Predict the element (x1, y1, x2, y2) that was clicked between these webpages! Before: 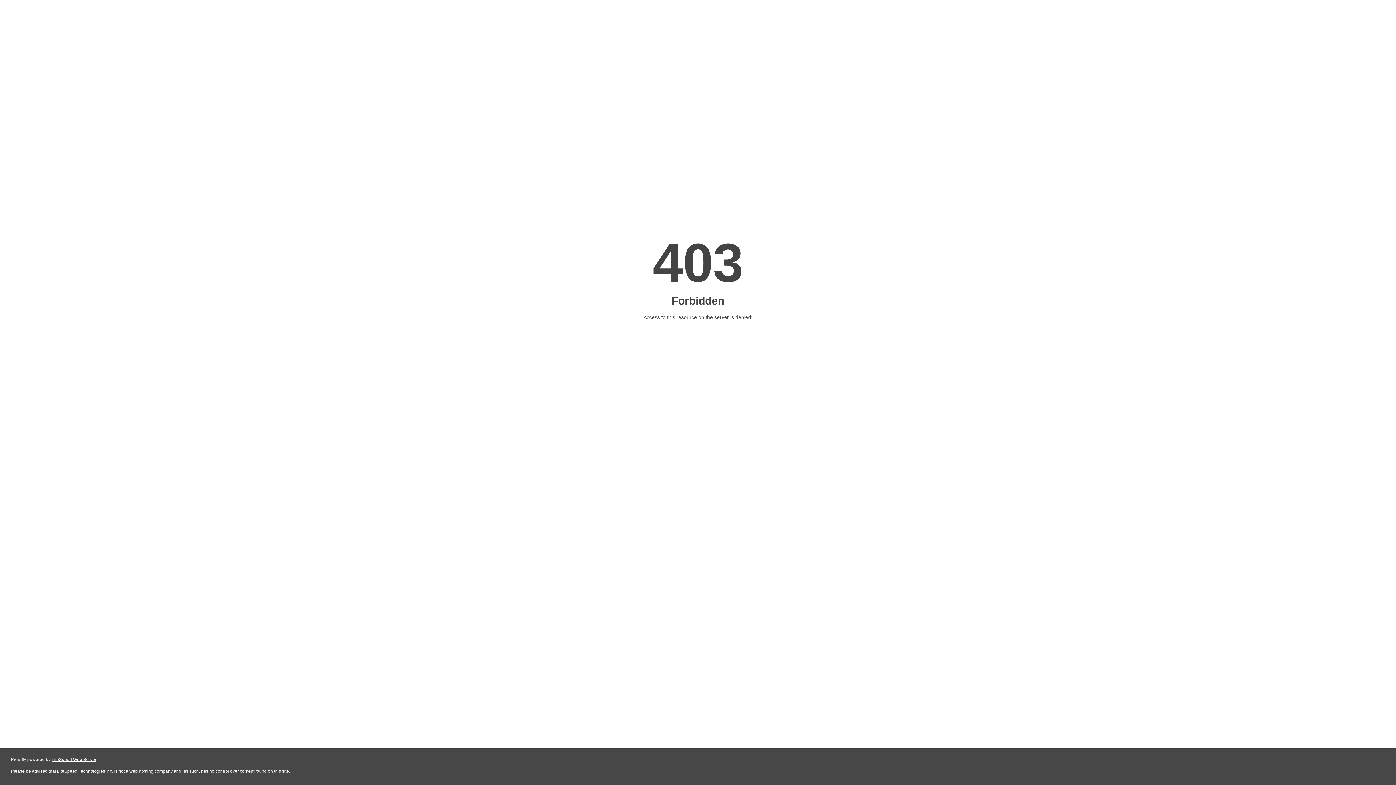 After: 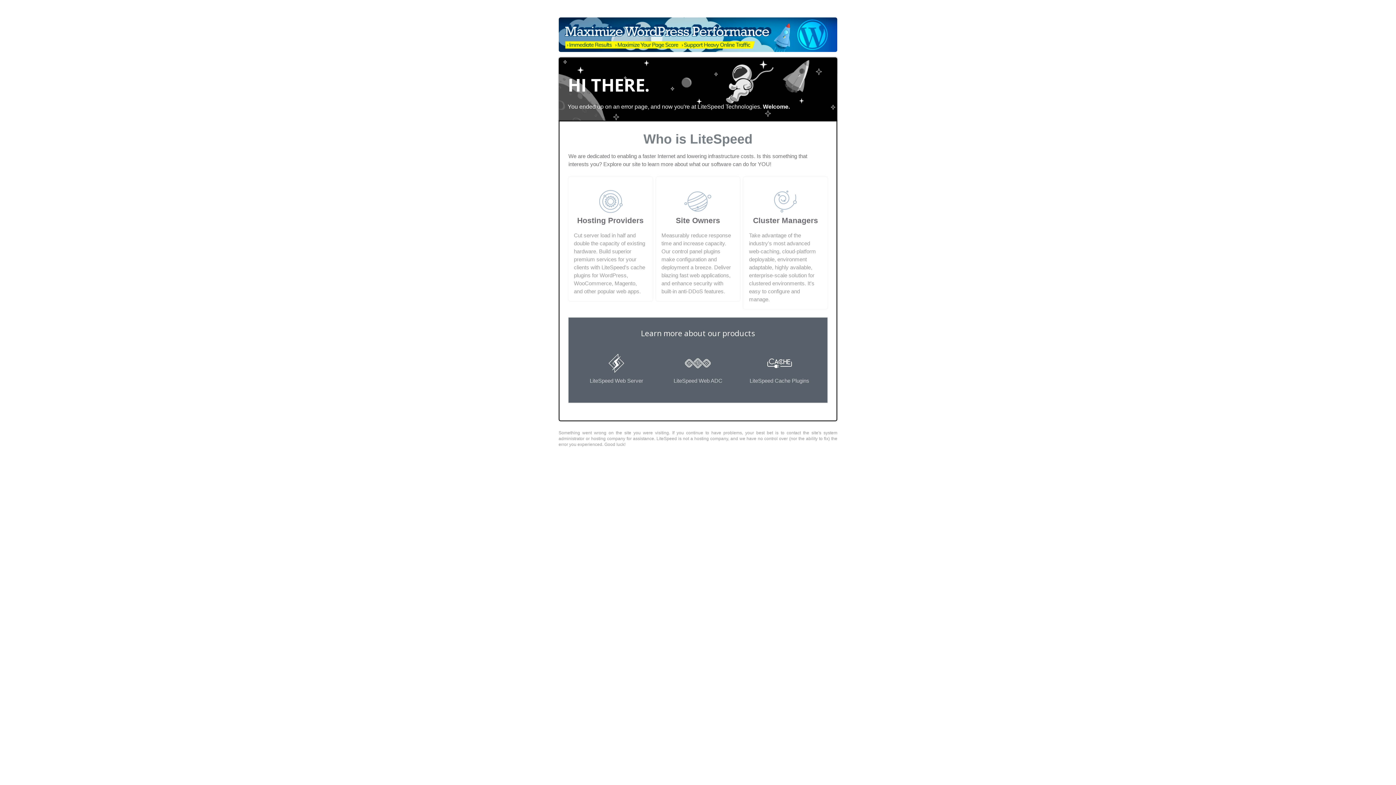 Action: label: LiteSpeed Web Server bbox: (51, 757, 96, 762)